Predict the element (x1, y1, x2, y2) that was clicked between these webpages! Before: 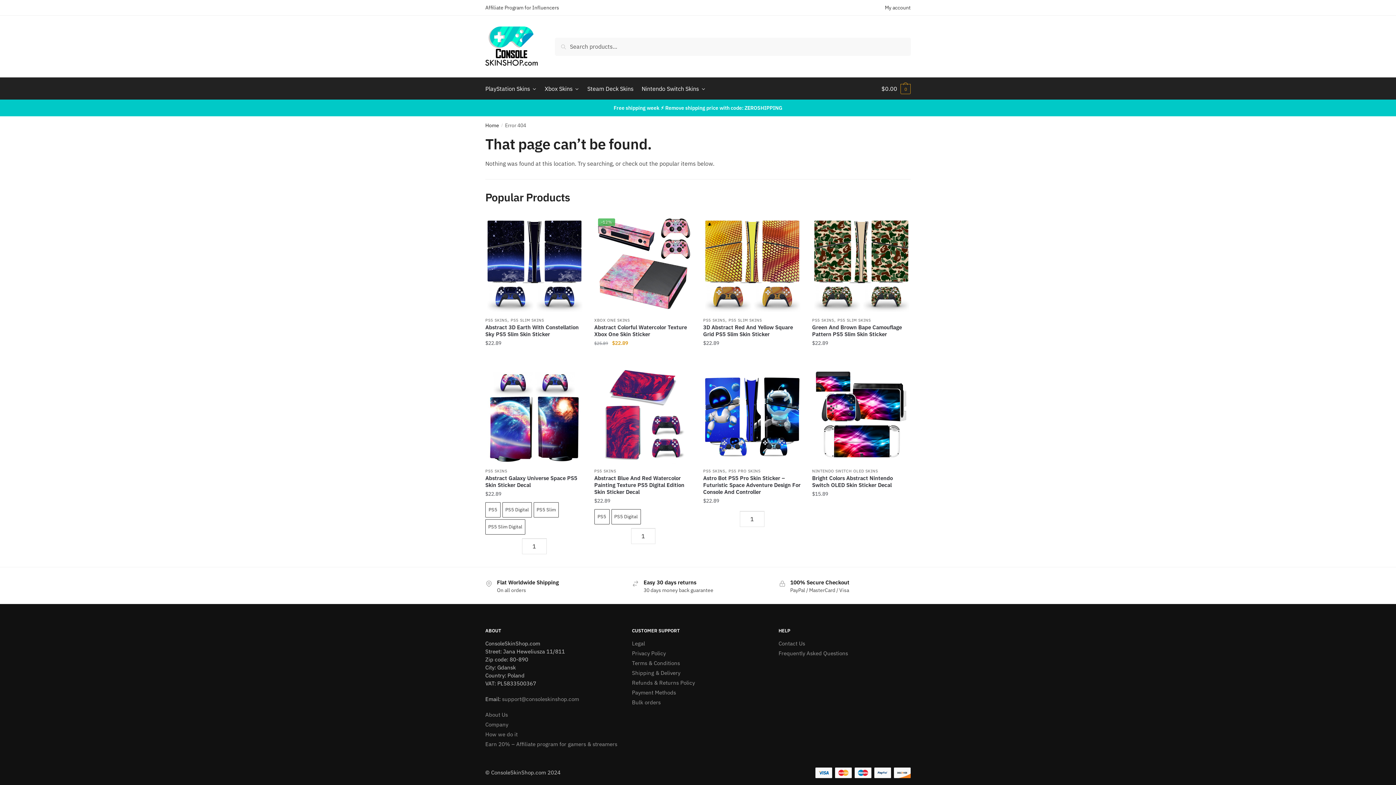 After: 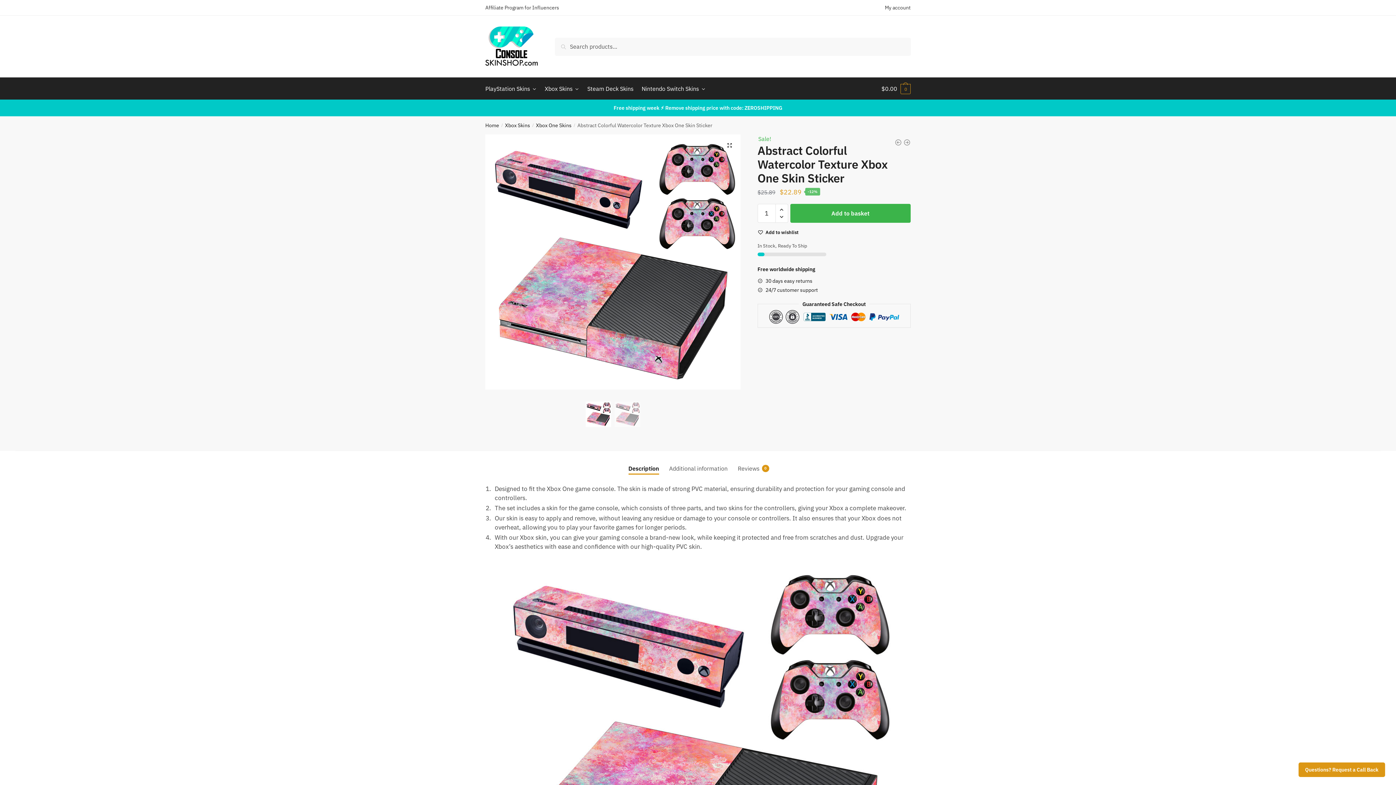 Action: bbox: (594, 323, 692, 337) label: Abstract Colorful Watercolor Texture Xbox One Skin Sticker